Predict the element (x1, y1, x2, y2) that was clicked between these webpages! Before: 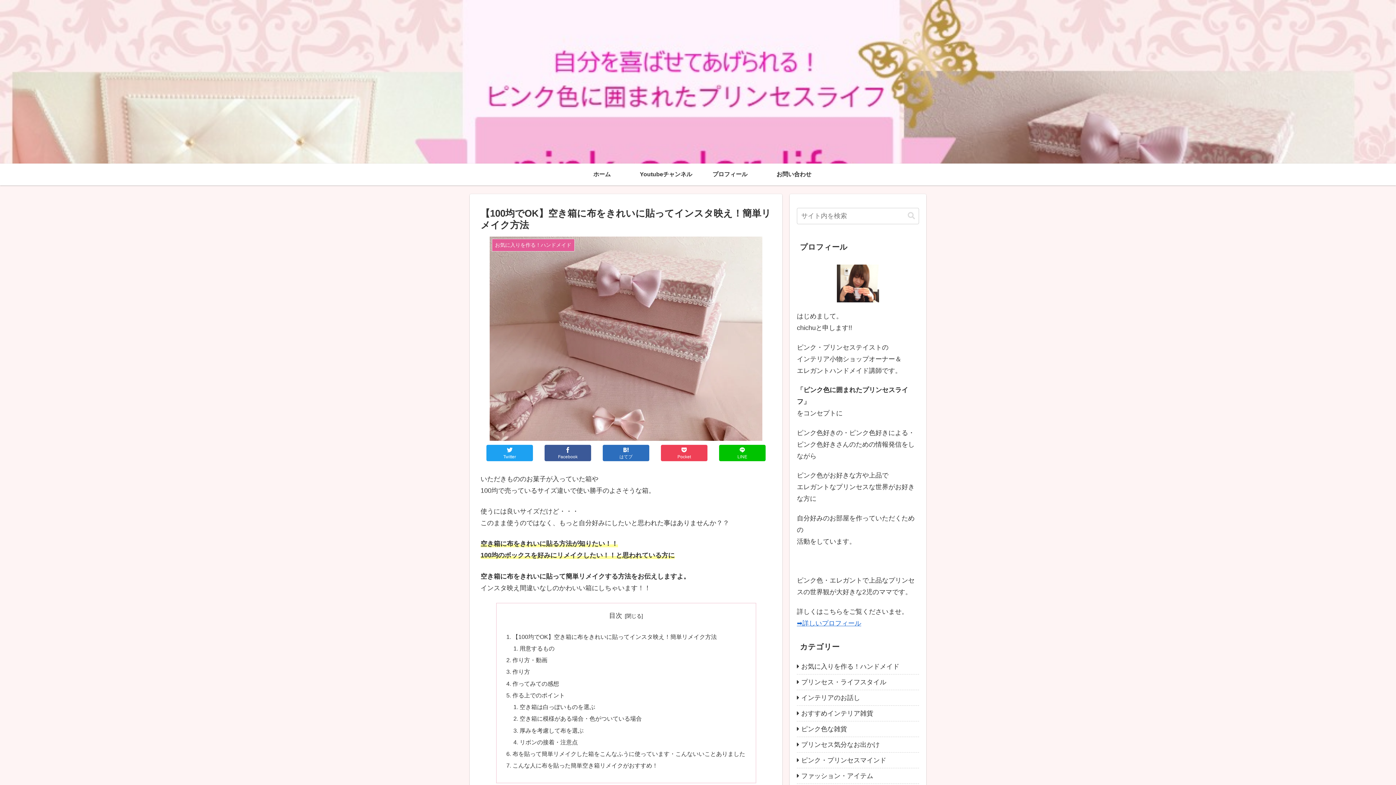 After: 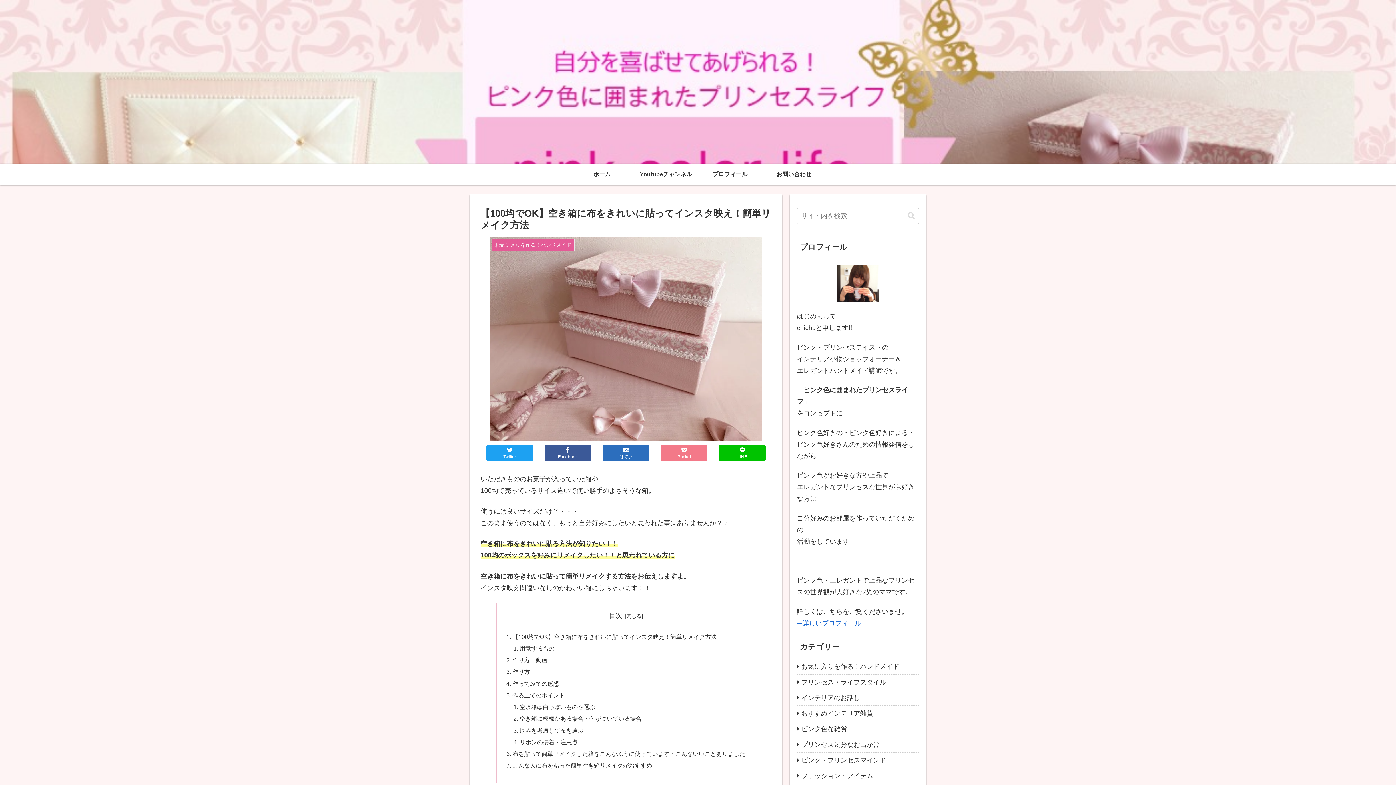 Action: bbox: (661, 445, 707, 461) label: Pocket